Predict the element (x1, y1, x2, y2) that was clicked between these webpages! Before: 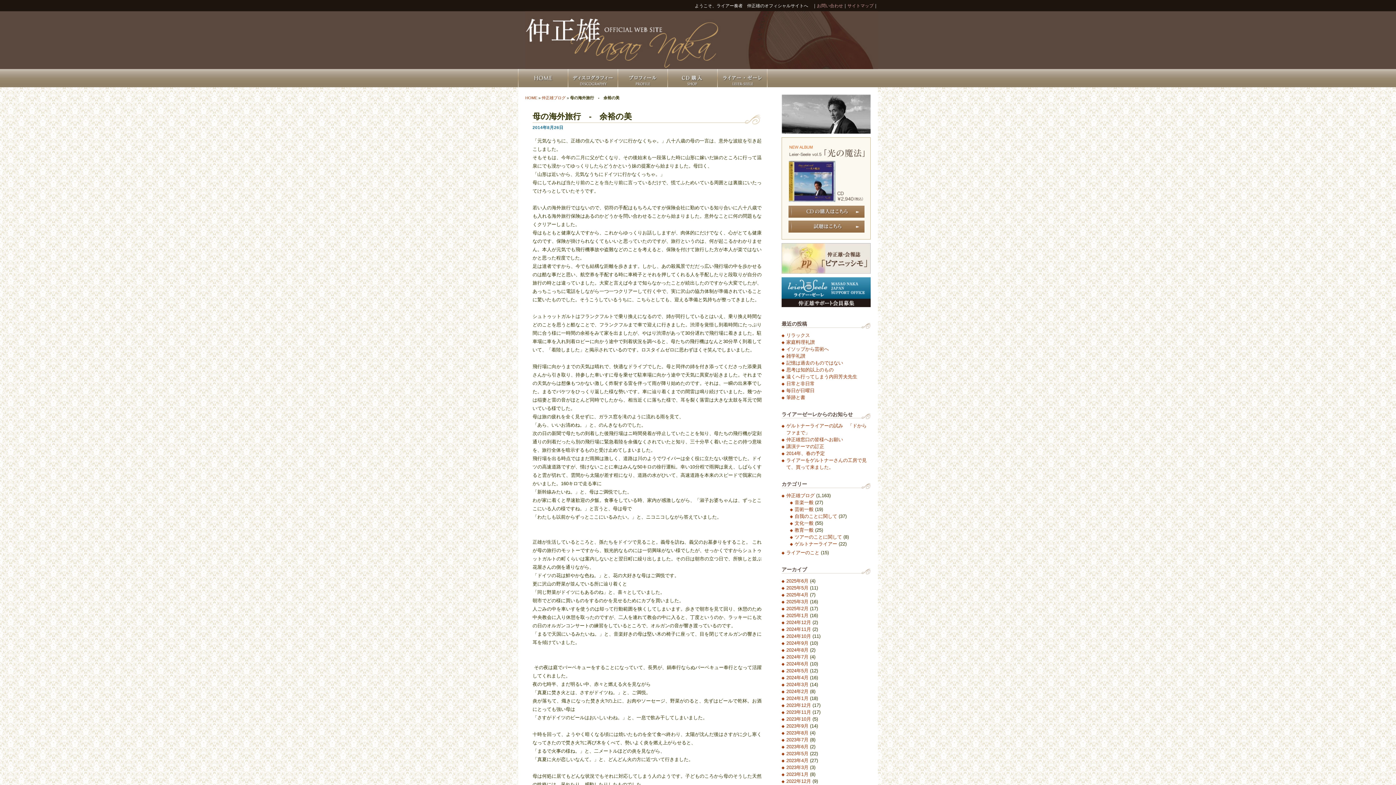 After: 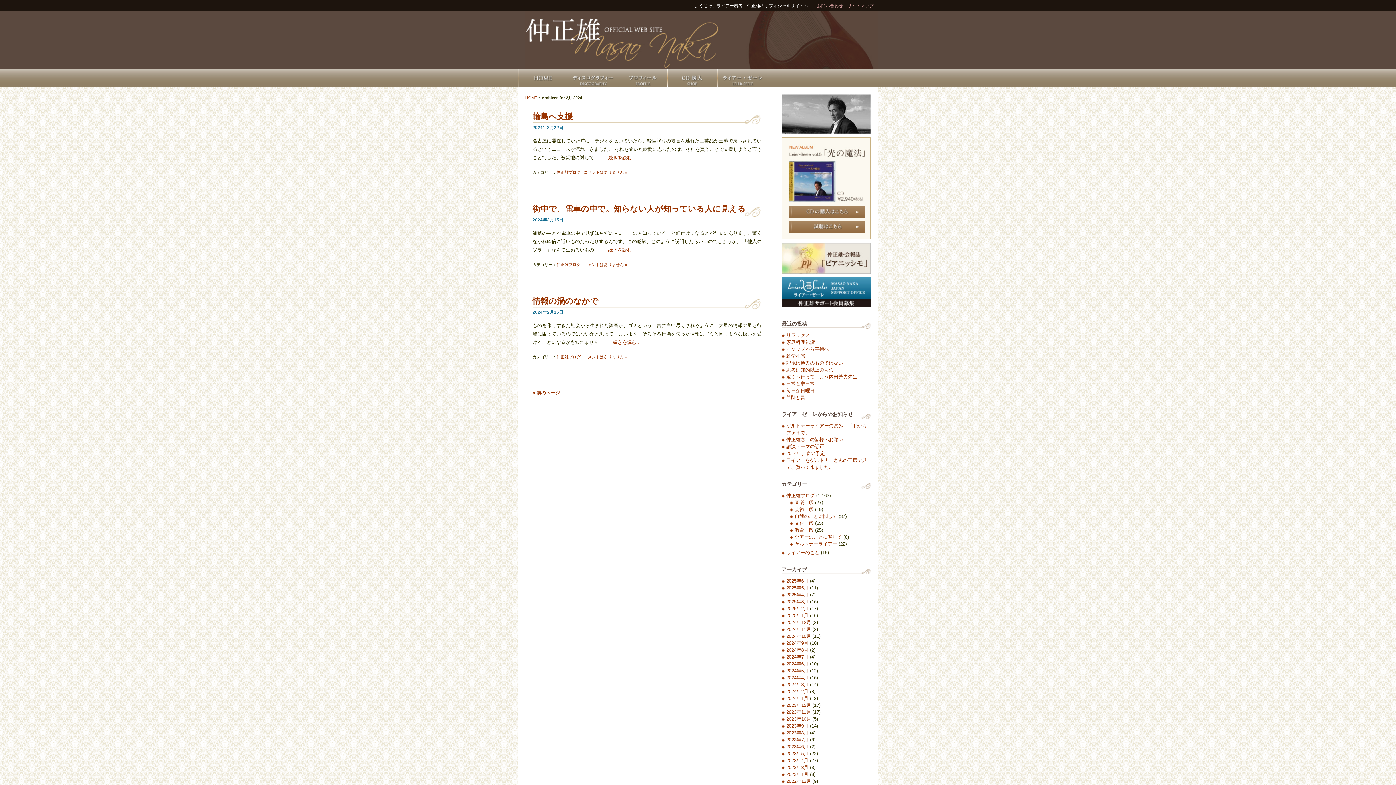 Action: bbox: (786, 689, 808, 694) label: 2024年2月